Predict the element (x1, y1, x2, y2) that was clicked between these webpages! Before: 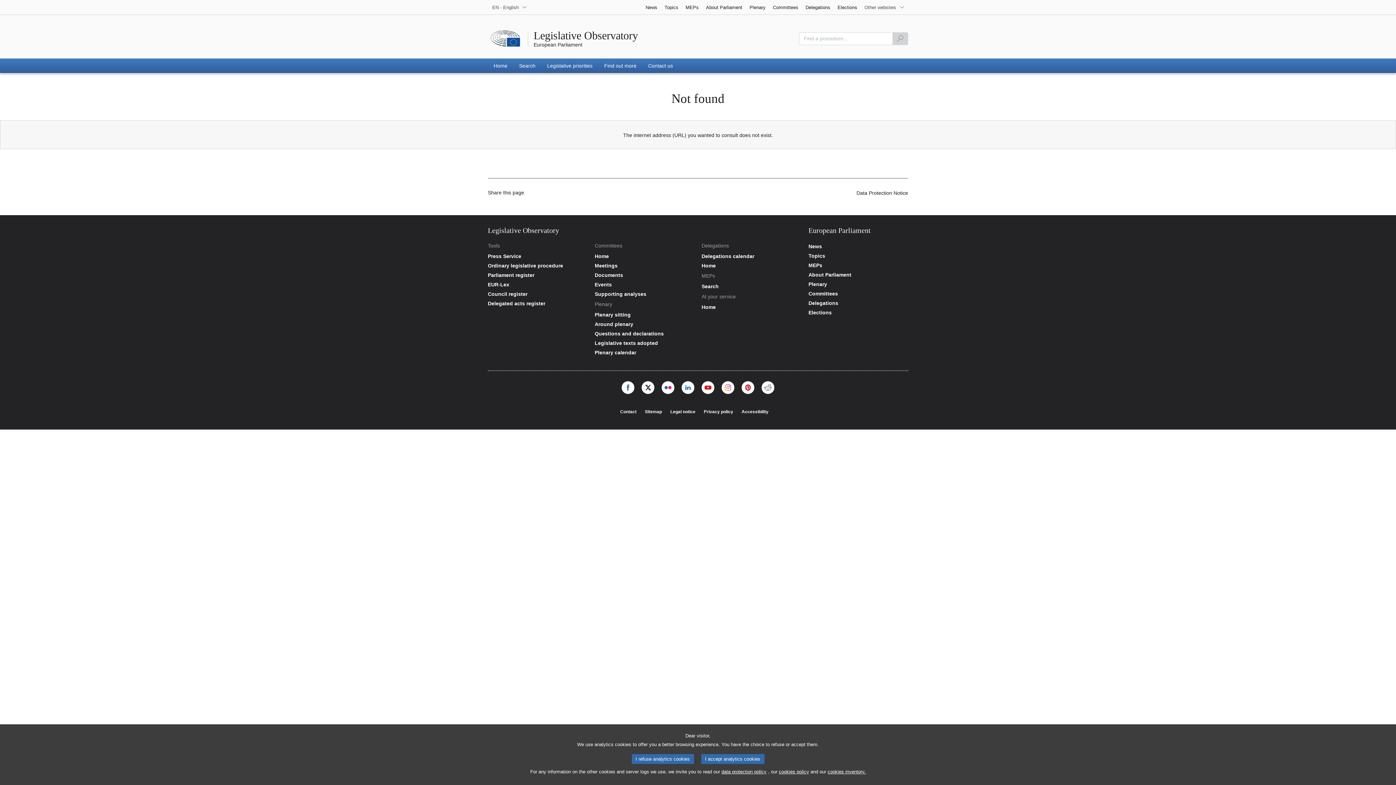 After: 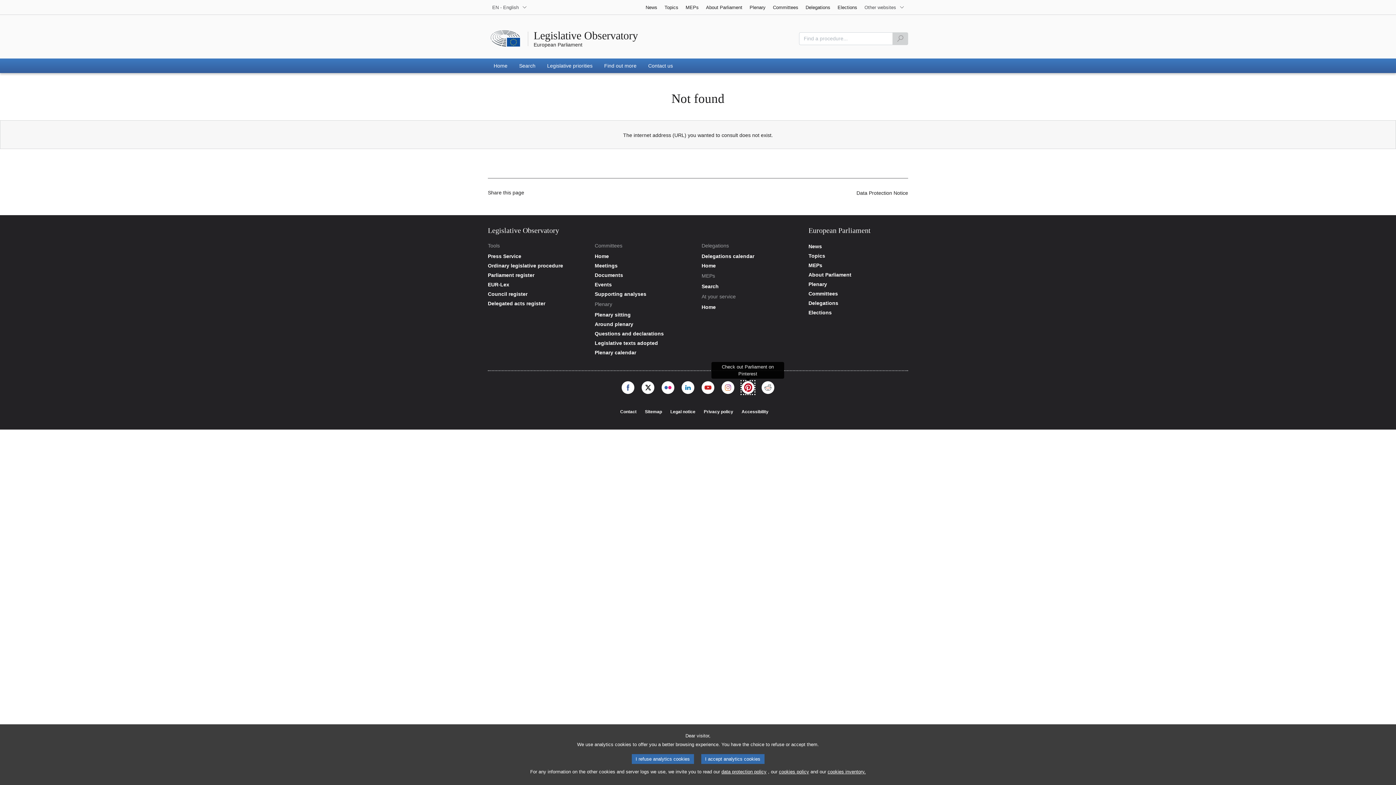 Action: label: Pinterest bbox: (741, 381, 754, 394)